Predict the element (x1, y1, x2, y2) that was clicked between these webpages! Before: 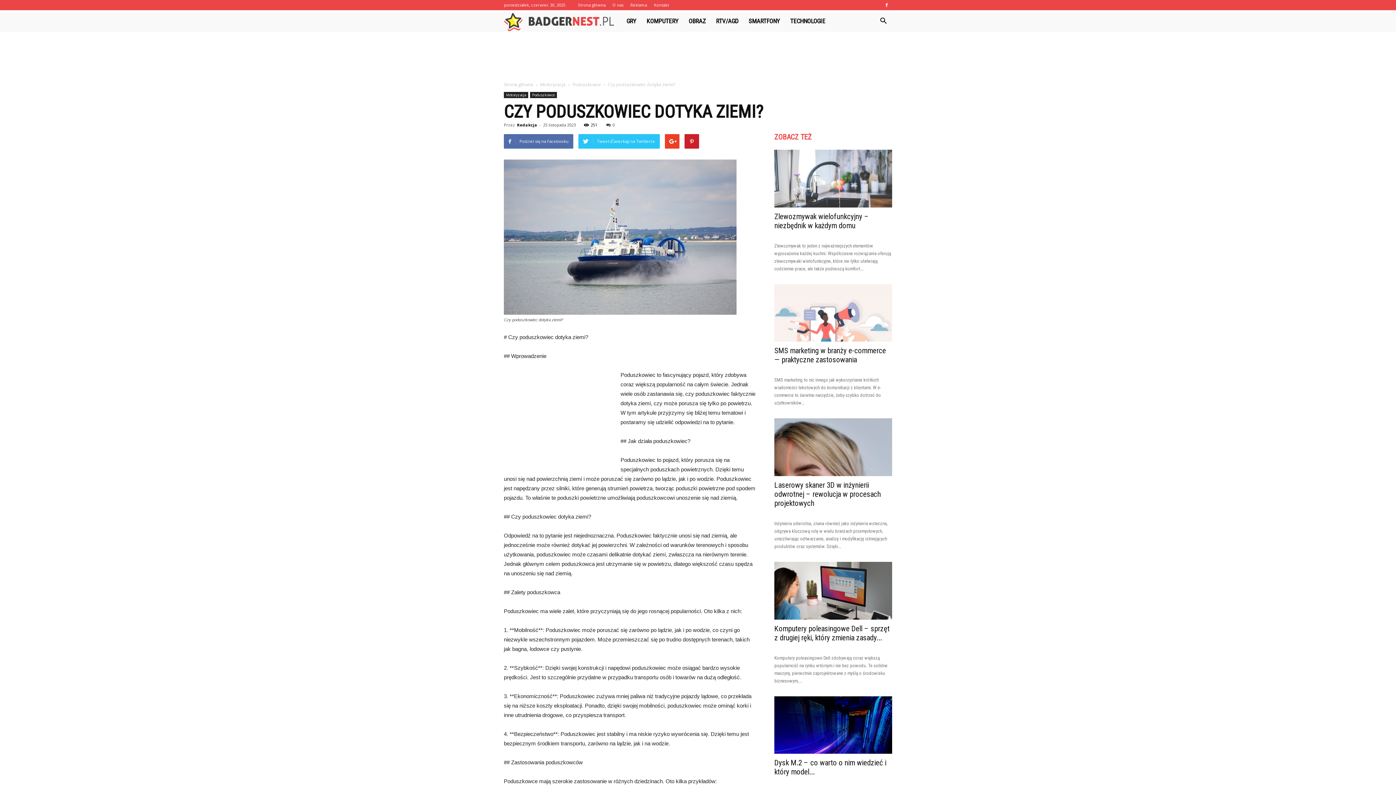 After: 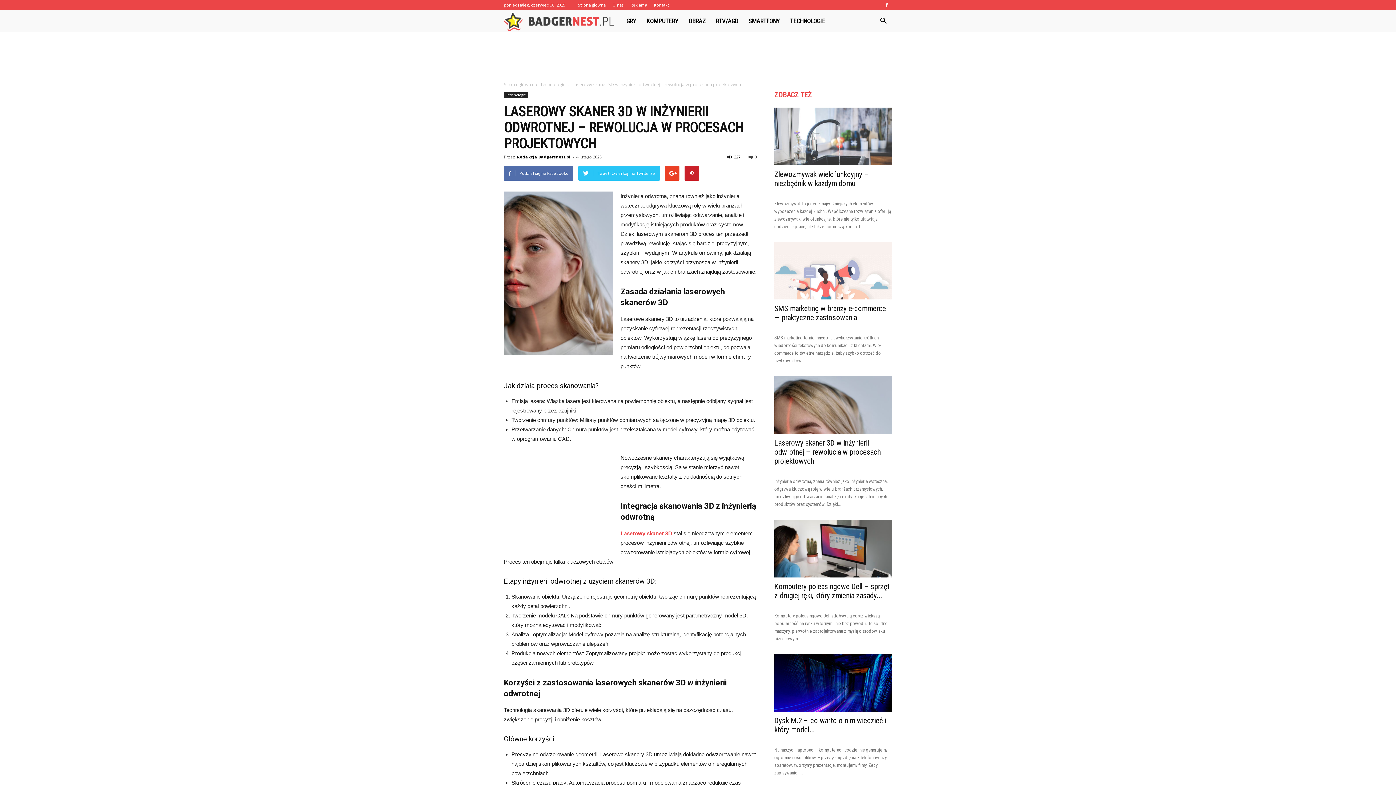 Action: bbox: (774, 481, 881, 507) label: Laserowy skaner 3D w inżynierii odwrotnej – rewolucja w procesach projektowych